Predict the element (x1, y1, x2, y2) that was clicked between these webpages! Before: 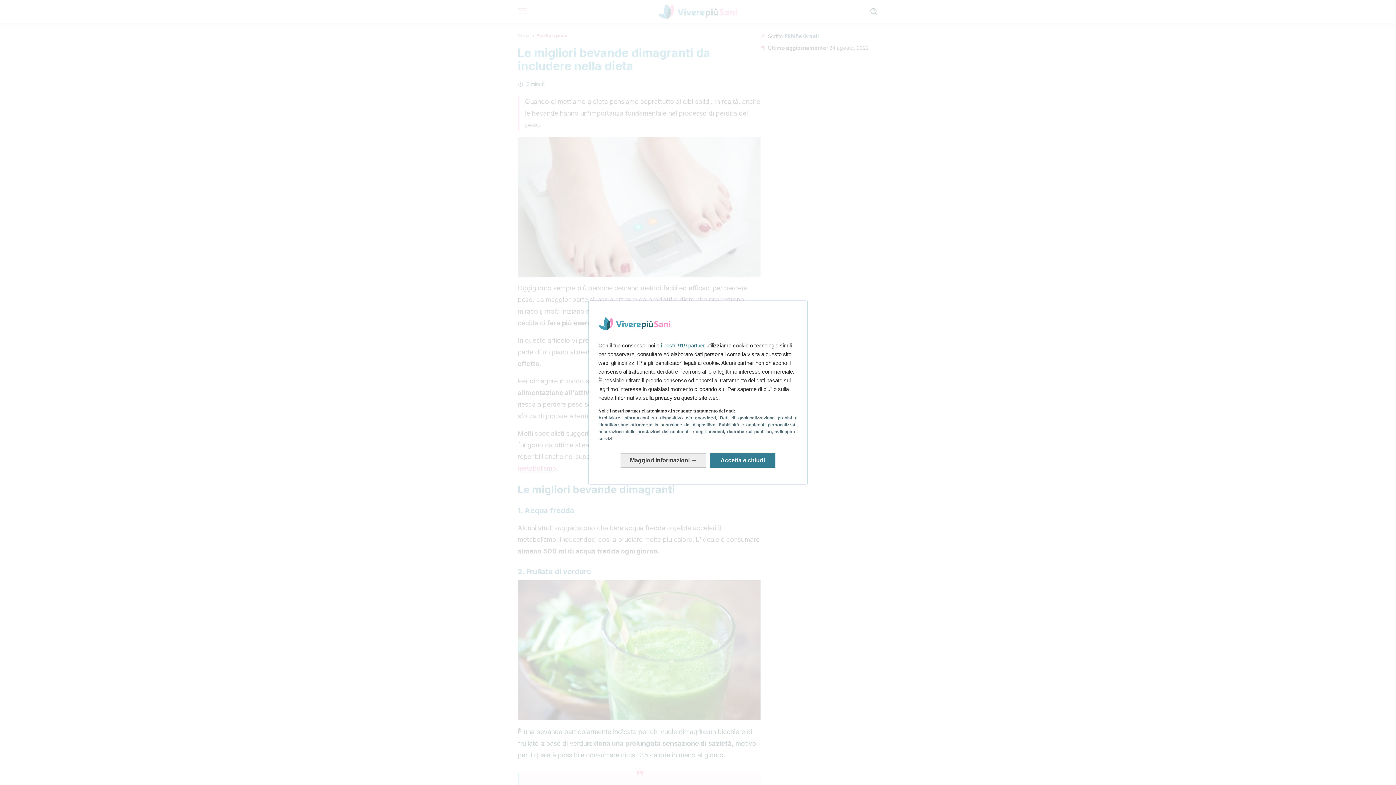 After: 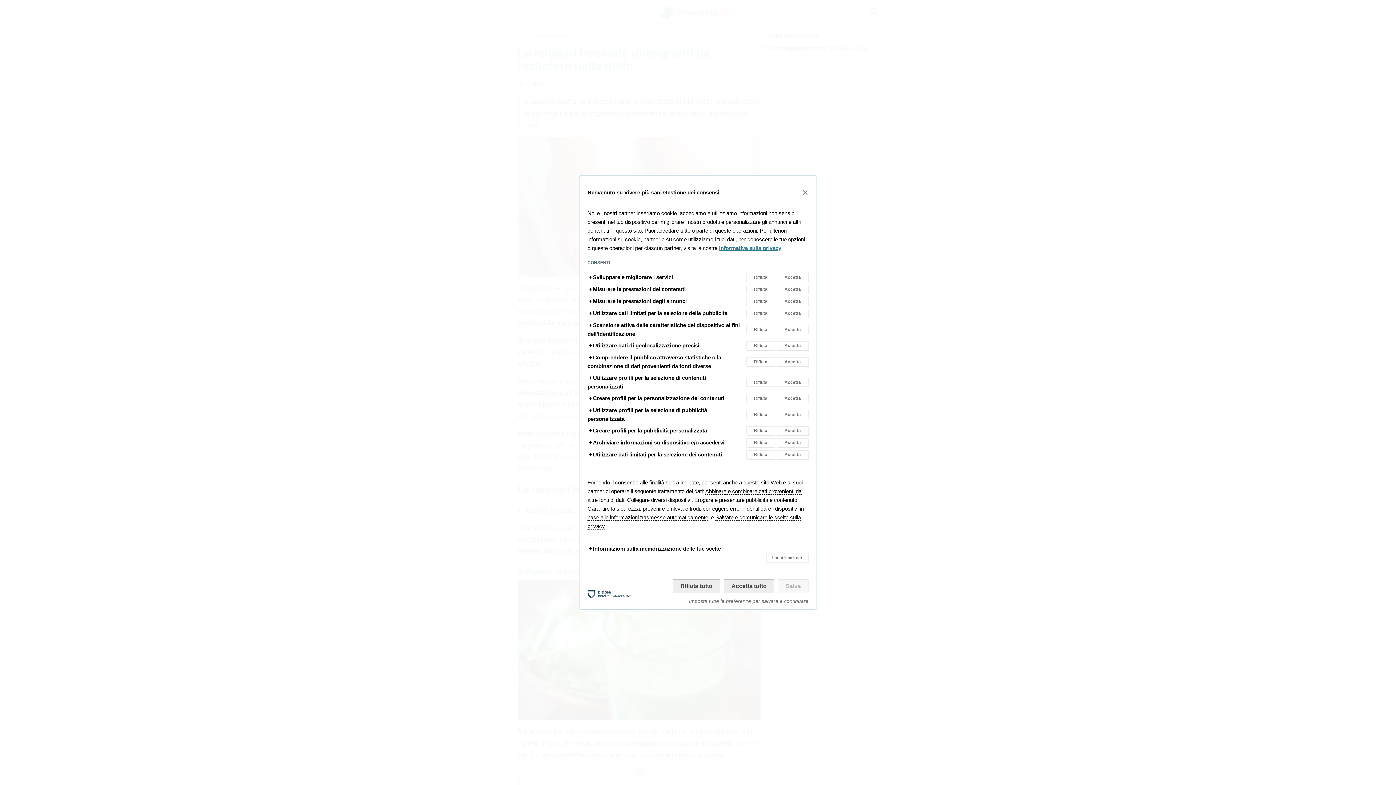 Action: label: Ulteriori informazioni: Configura i consensi bbox: (620, 453, 706, 468)